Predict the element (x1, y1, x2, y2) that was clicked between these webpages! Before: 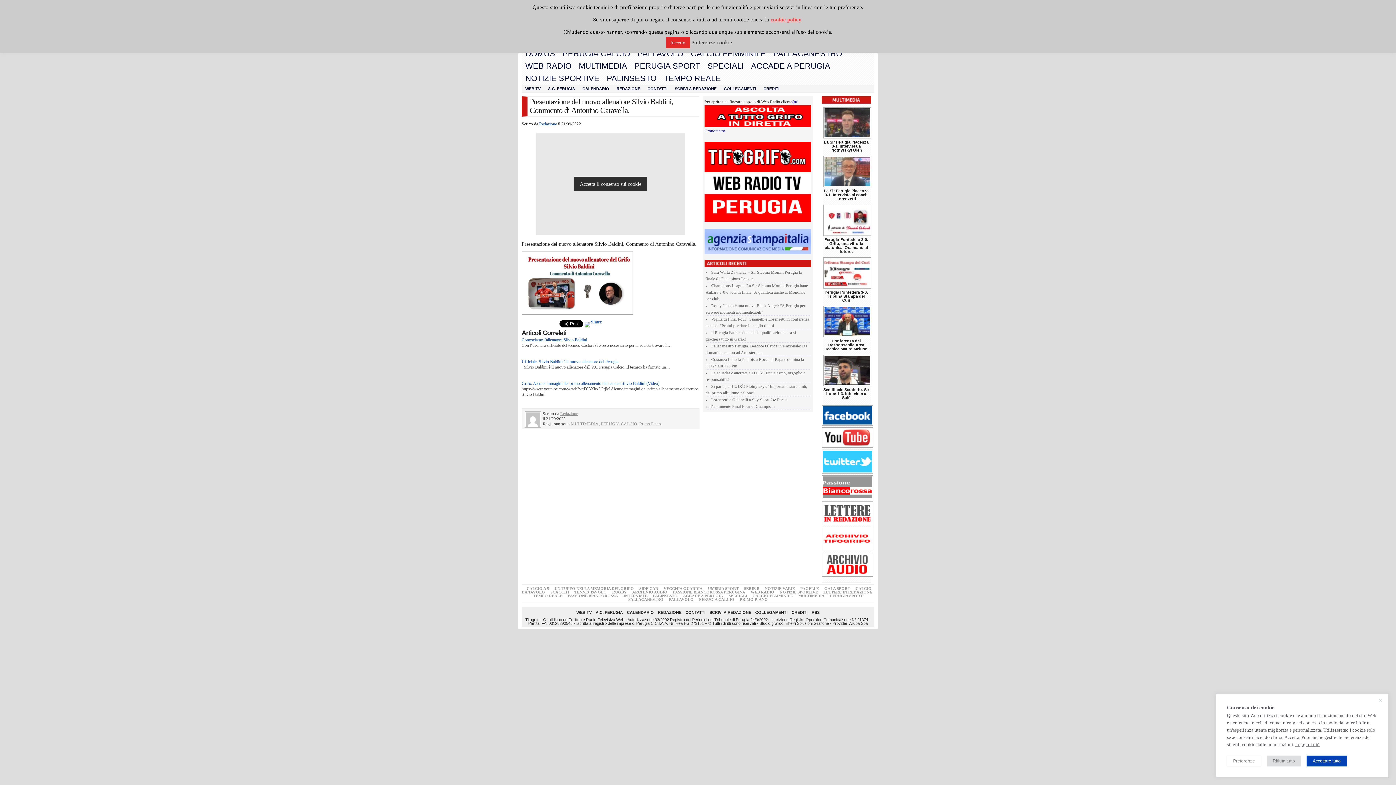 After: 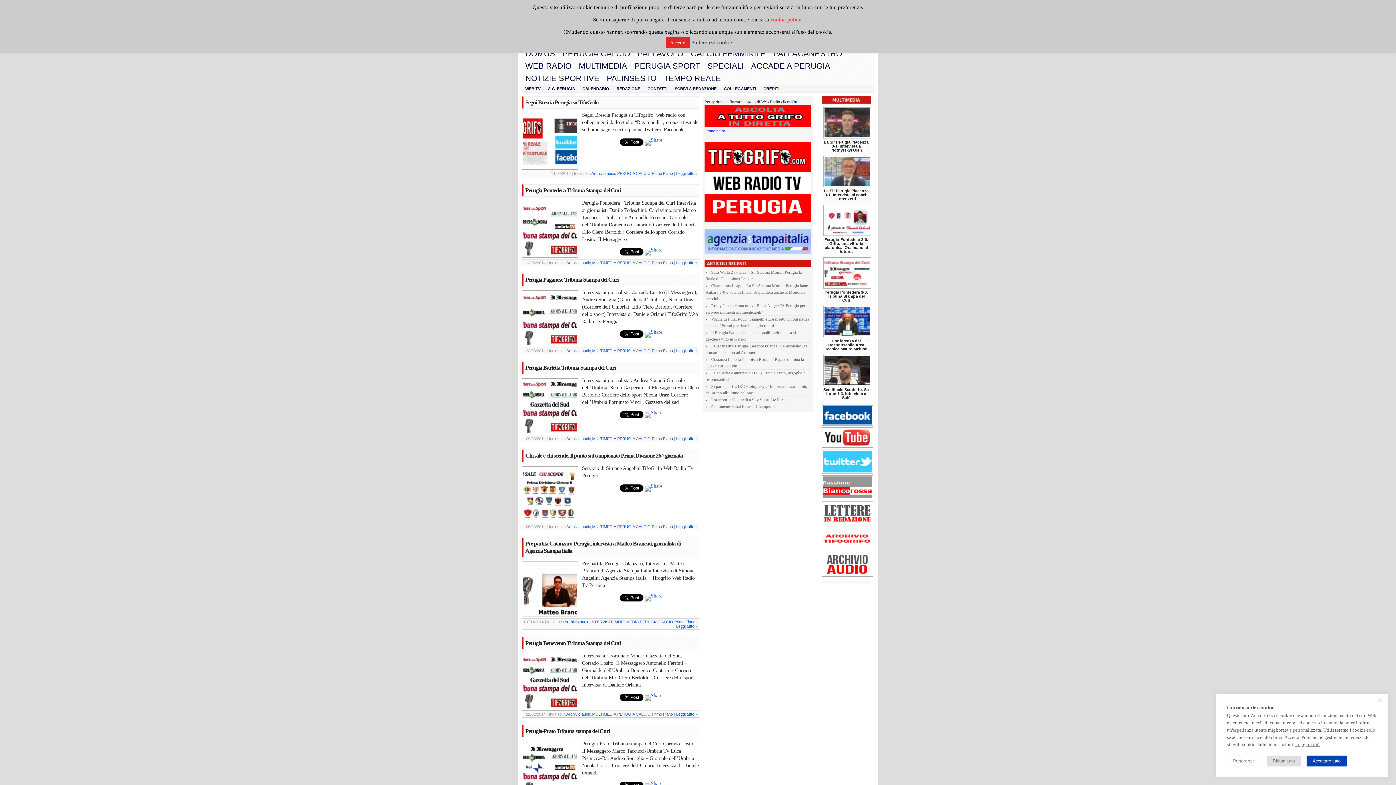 Action: bbox: (632, 590, 667, 594) label: ARCHIVIO AUDIO